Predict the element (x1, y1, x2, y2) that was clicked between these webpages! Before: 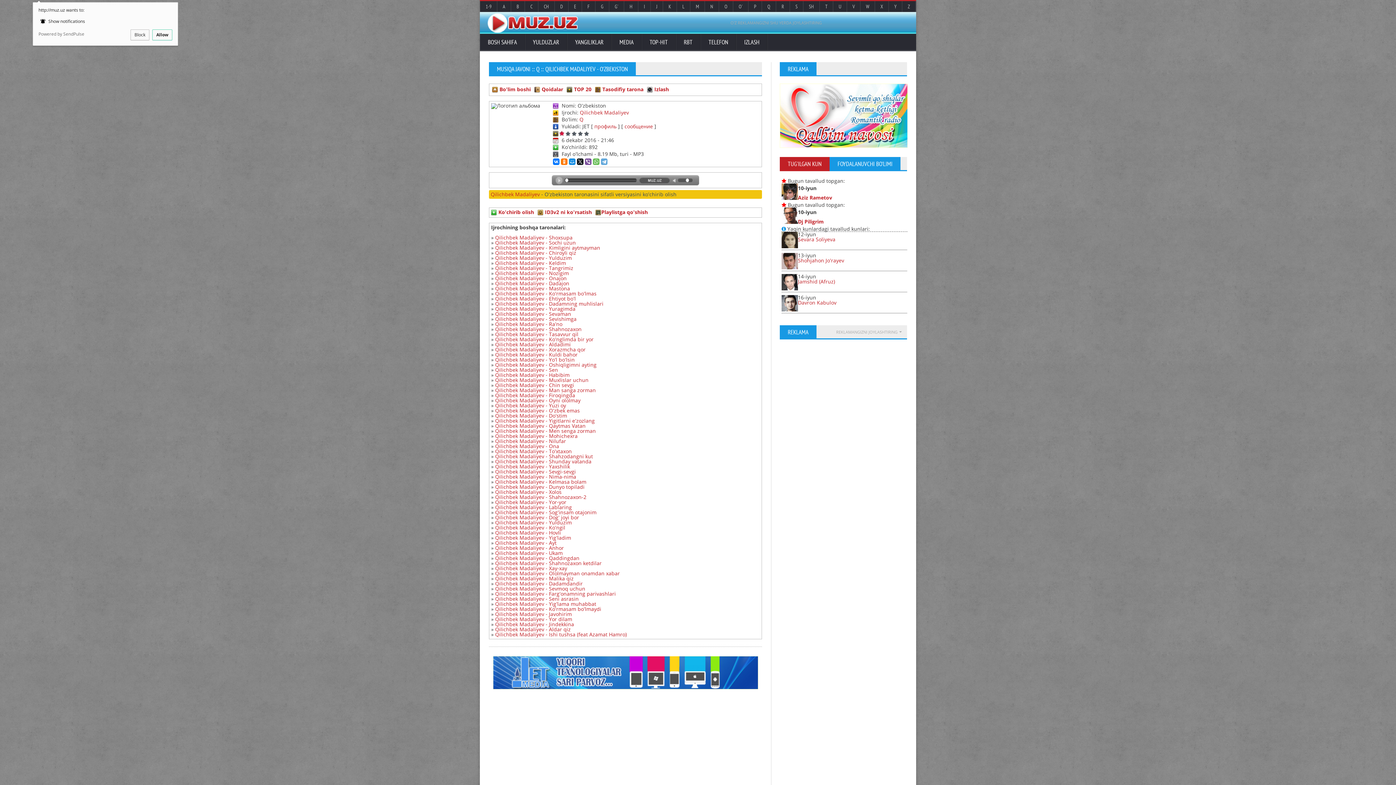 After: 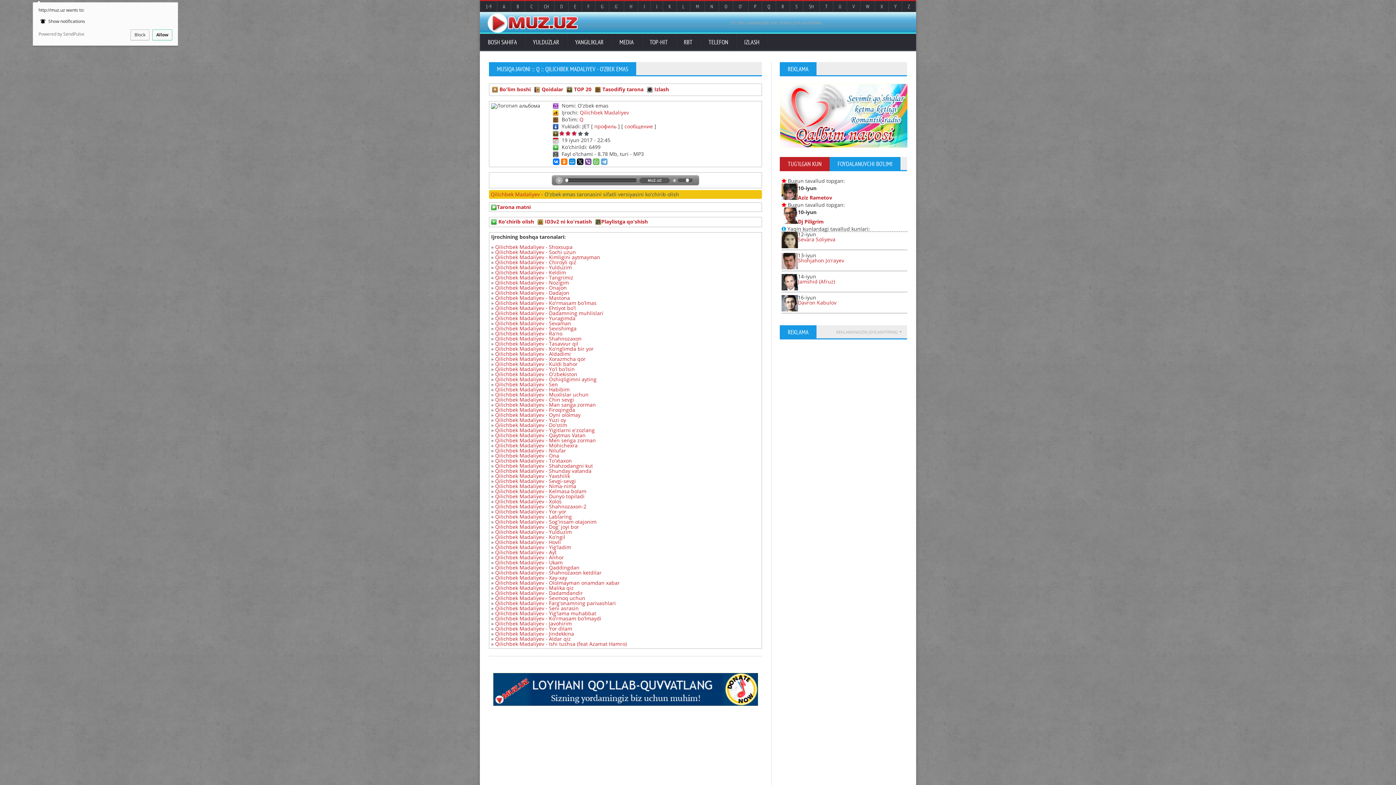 Action: label: Qilichbek Madaliyev - O'zbek emas bbox: (495, 407, 580, 414)